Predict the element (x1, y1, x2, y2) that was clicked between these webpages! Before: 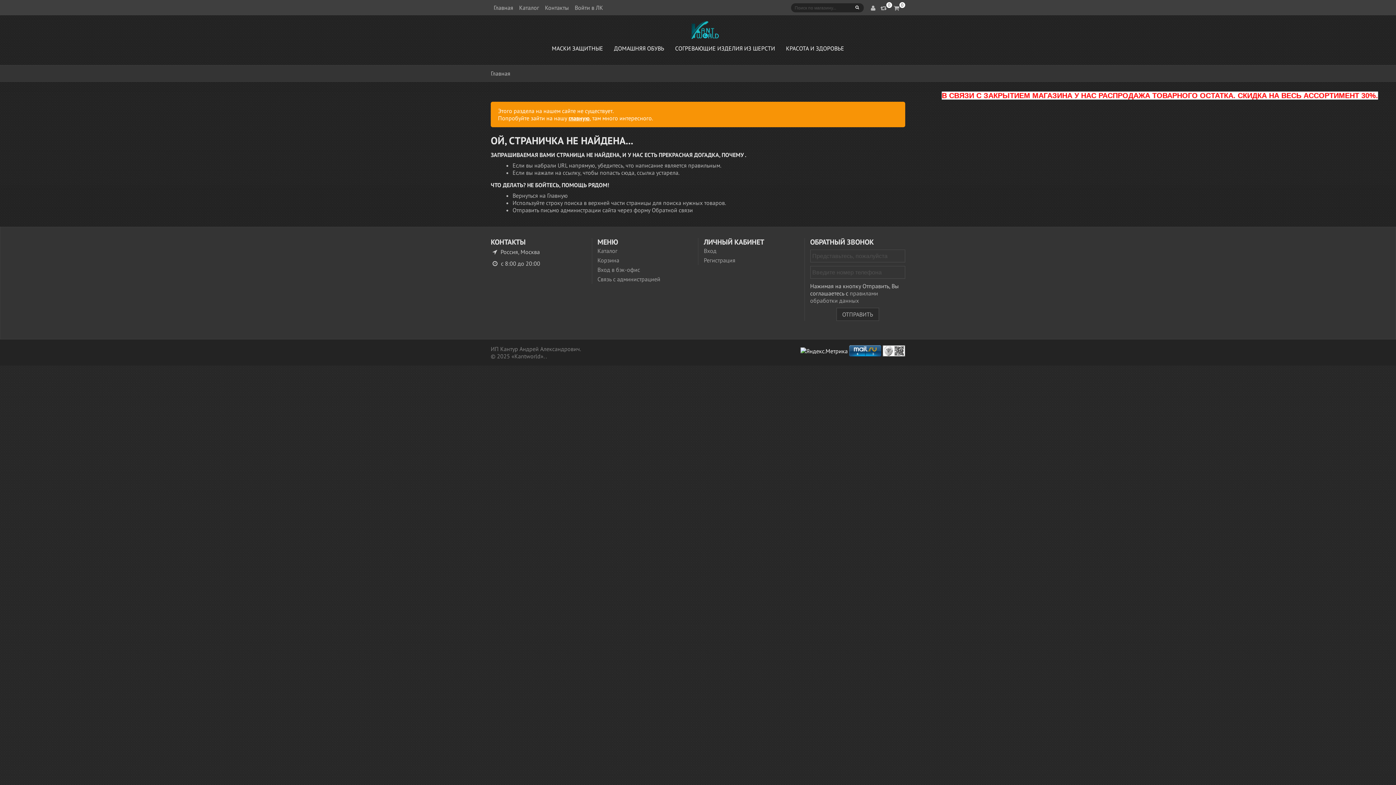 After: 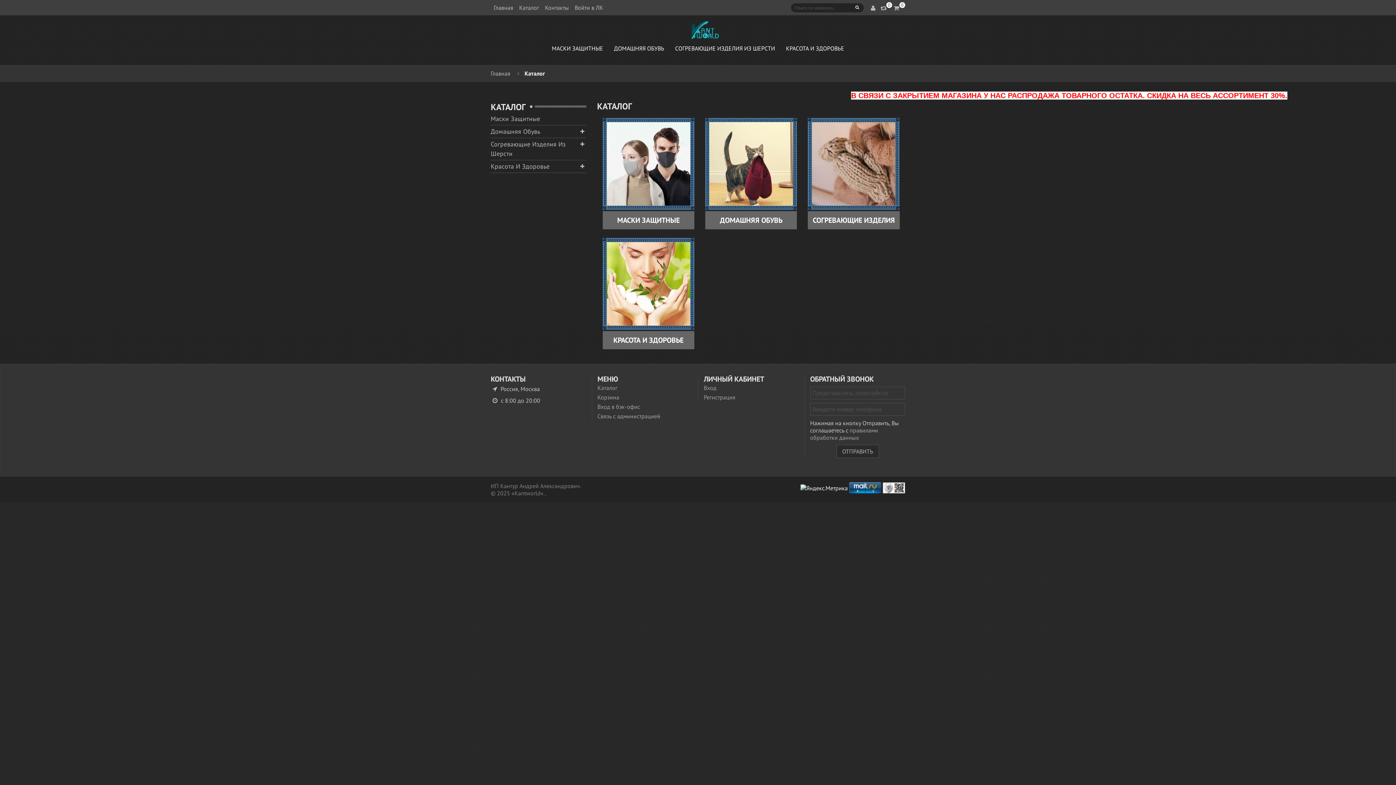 Action: bbox: (597, 247, 617, 254) label: Каталог